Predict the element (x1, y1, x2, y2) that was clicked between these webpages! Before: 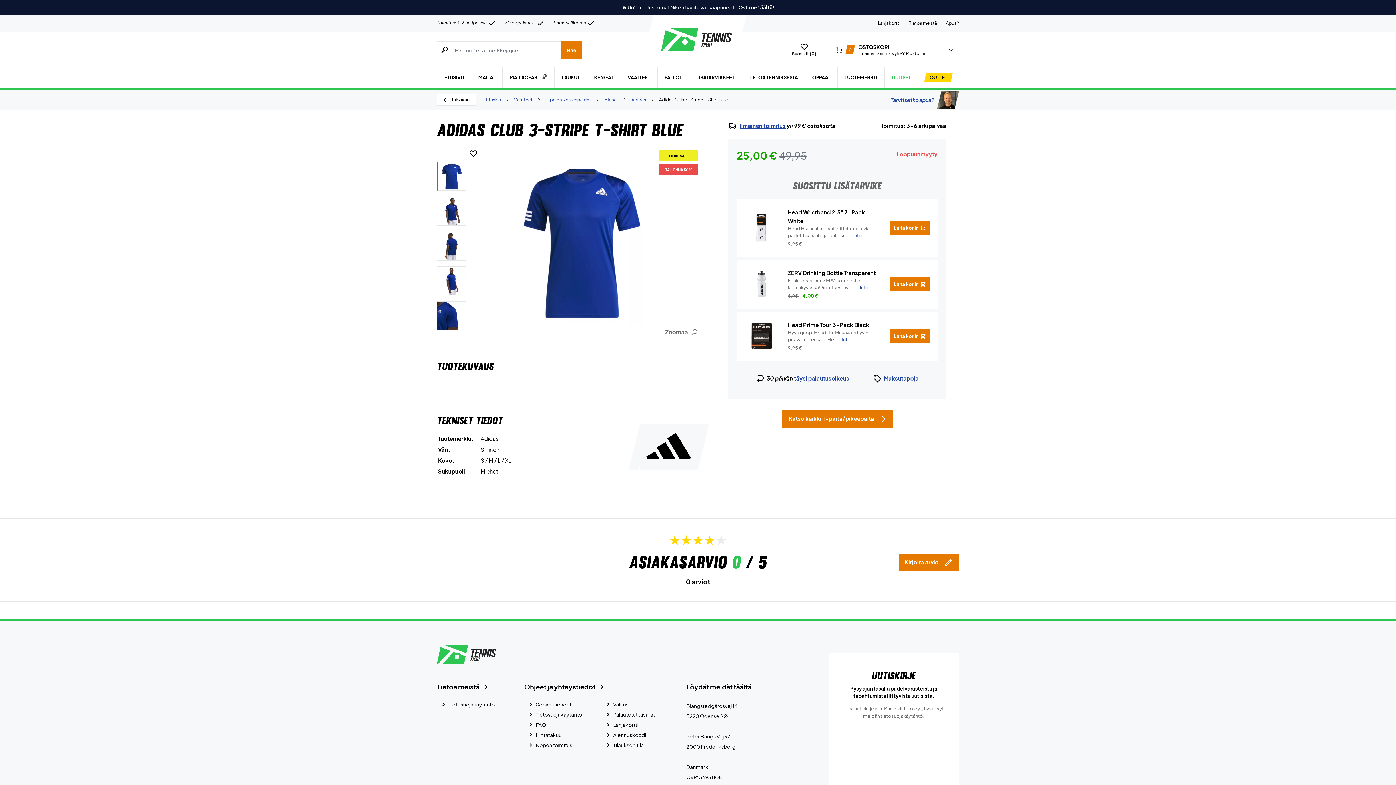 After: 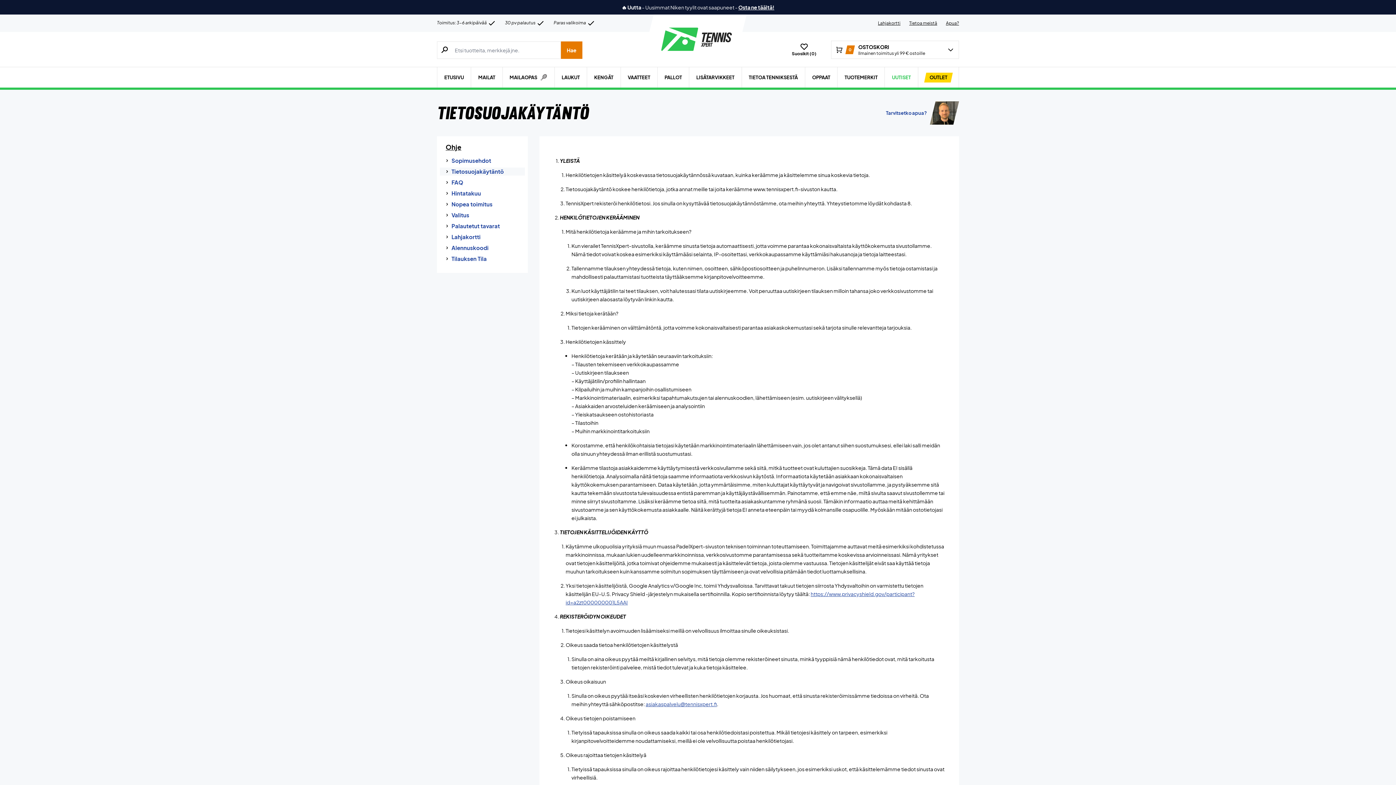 Action: label: tietosuojakäytäntö. bbox: (880, 713, 924, 719)